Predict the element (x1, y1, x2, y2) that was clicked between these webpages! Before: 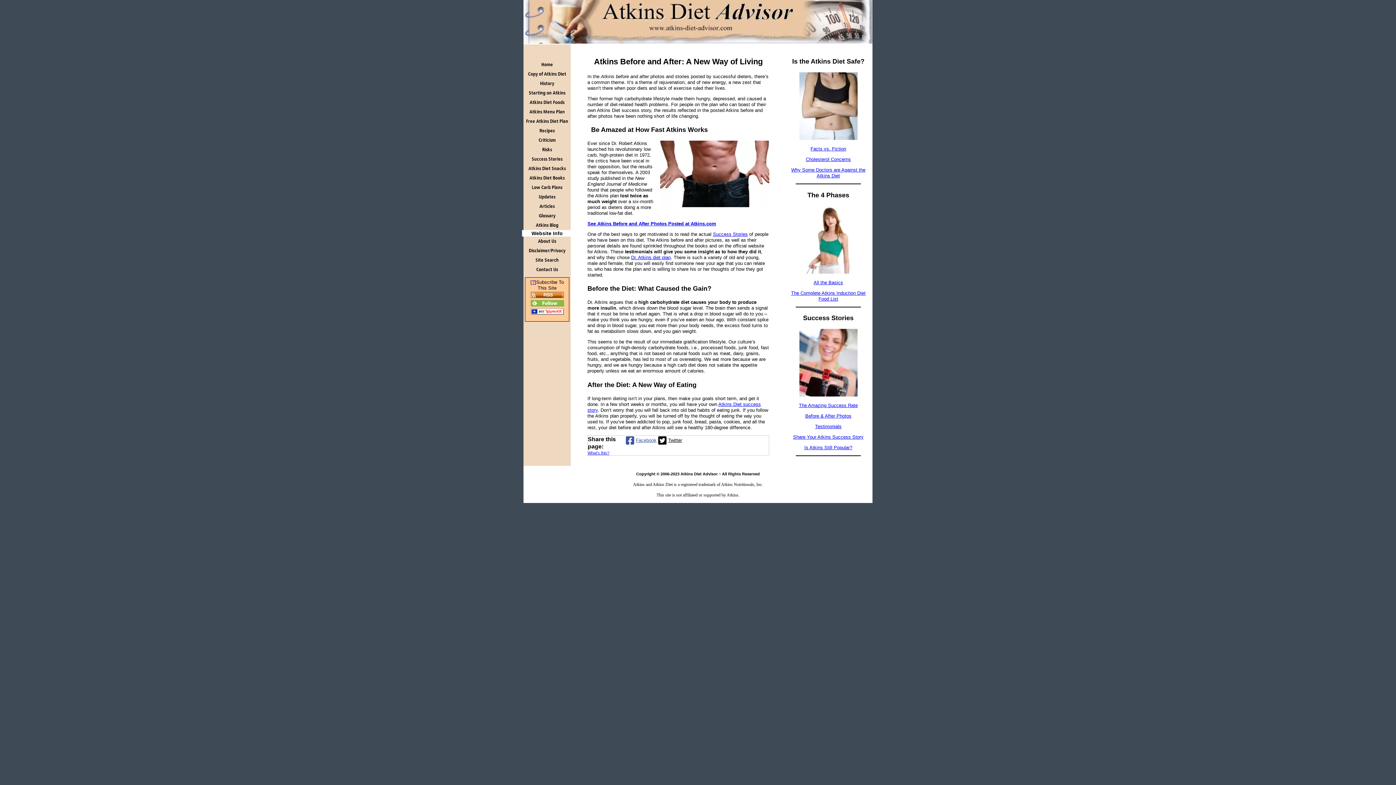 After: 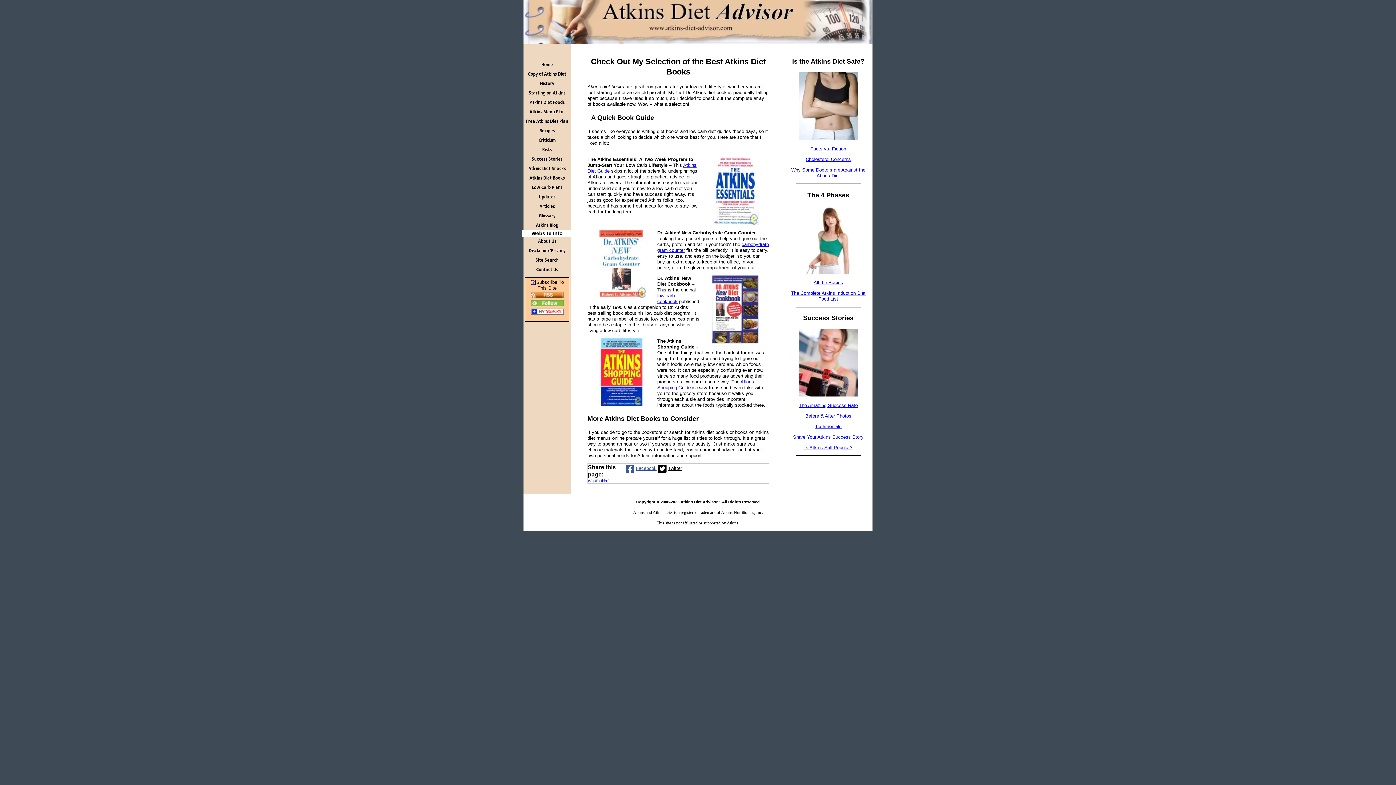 Action: label: Atkins Diet Books bbox: (523, 173, 570, 182)